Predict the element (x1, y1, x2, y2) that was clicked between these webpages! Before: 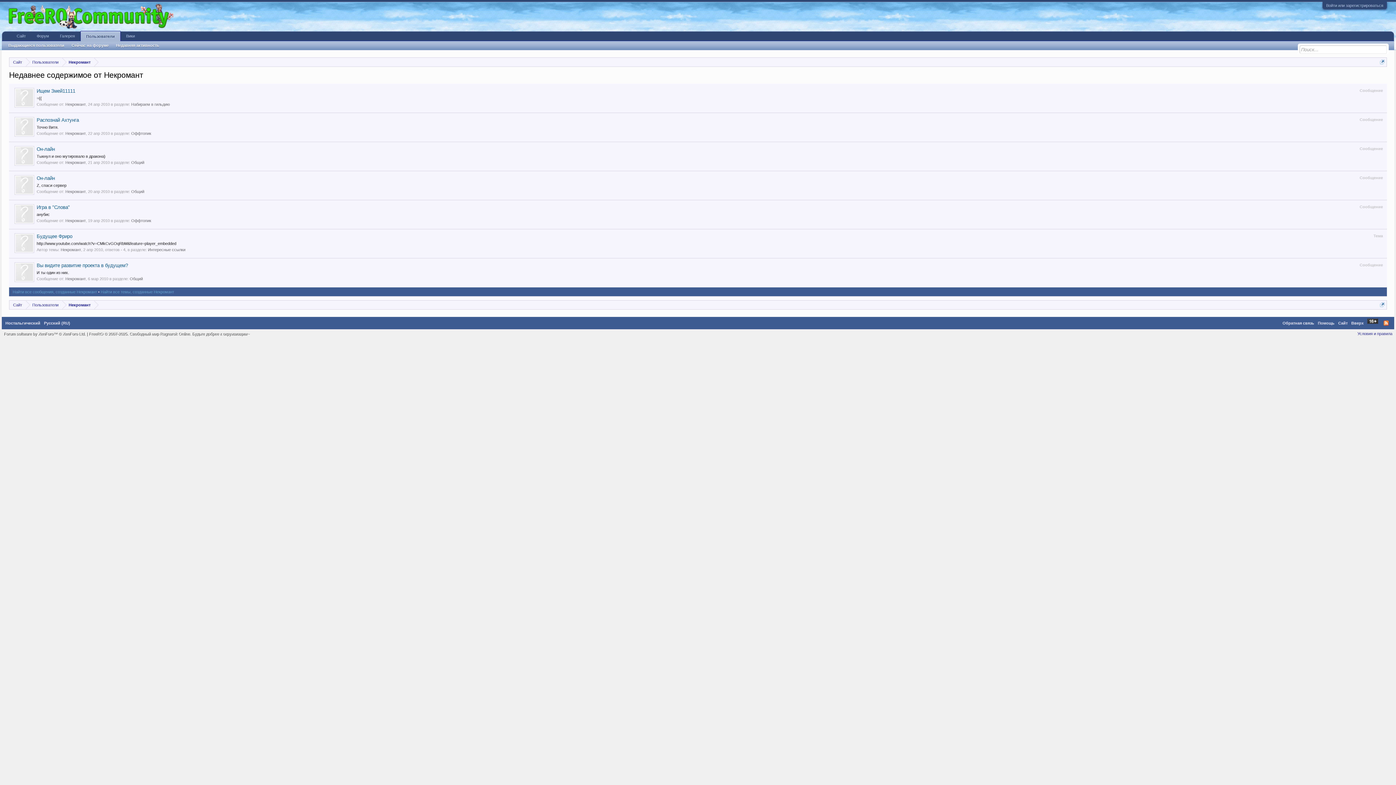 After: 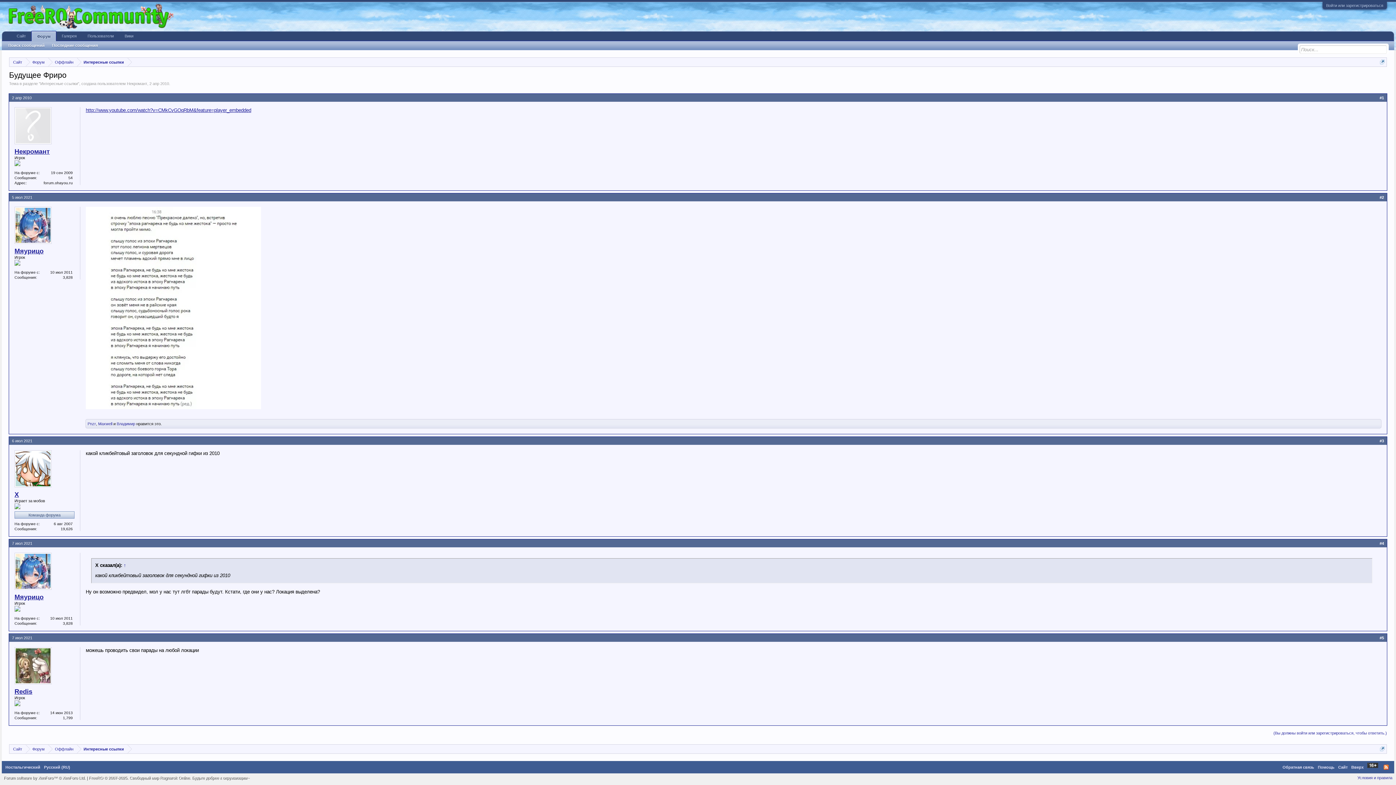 Action: bbox: (36, 233, 72, 239) label: Будущее Фриро